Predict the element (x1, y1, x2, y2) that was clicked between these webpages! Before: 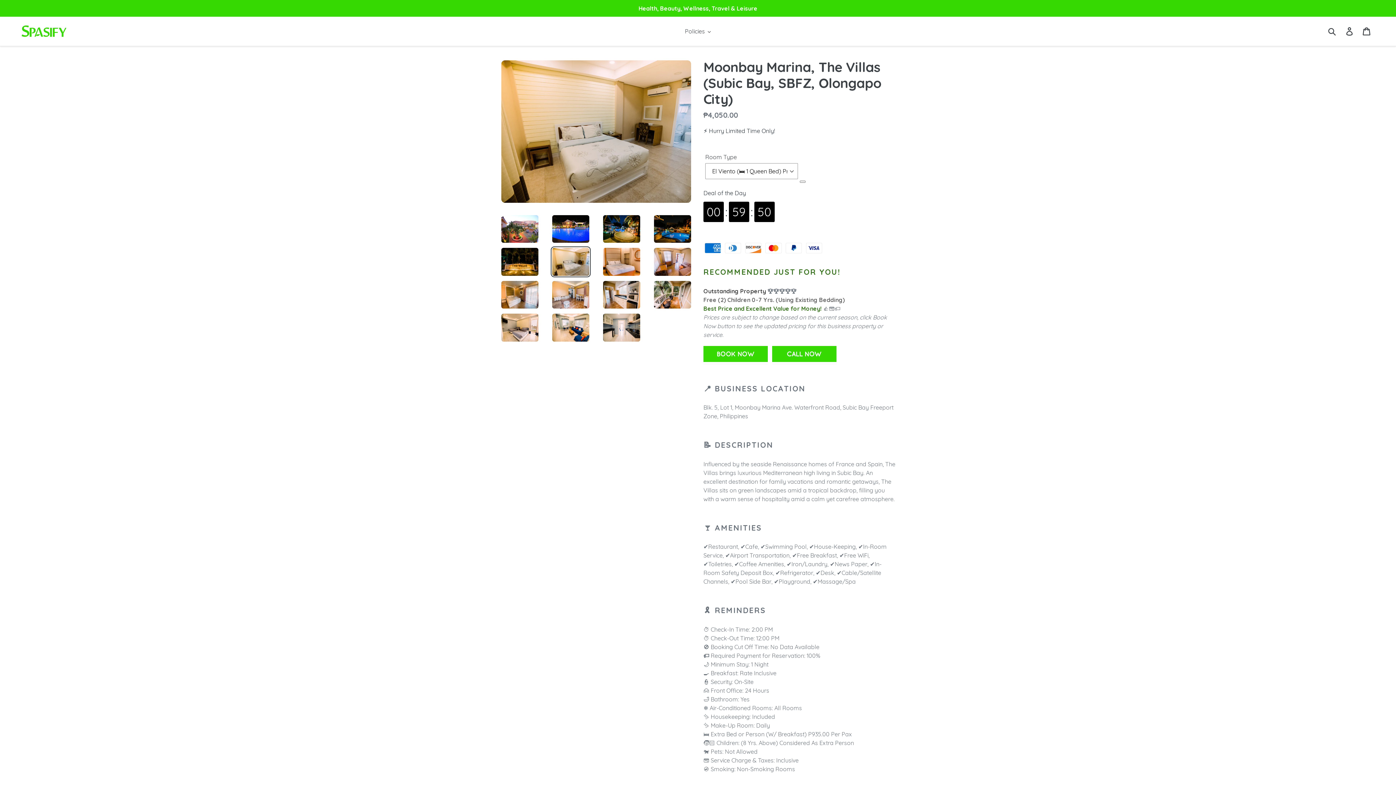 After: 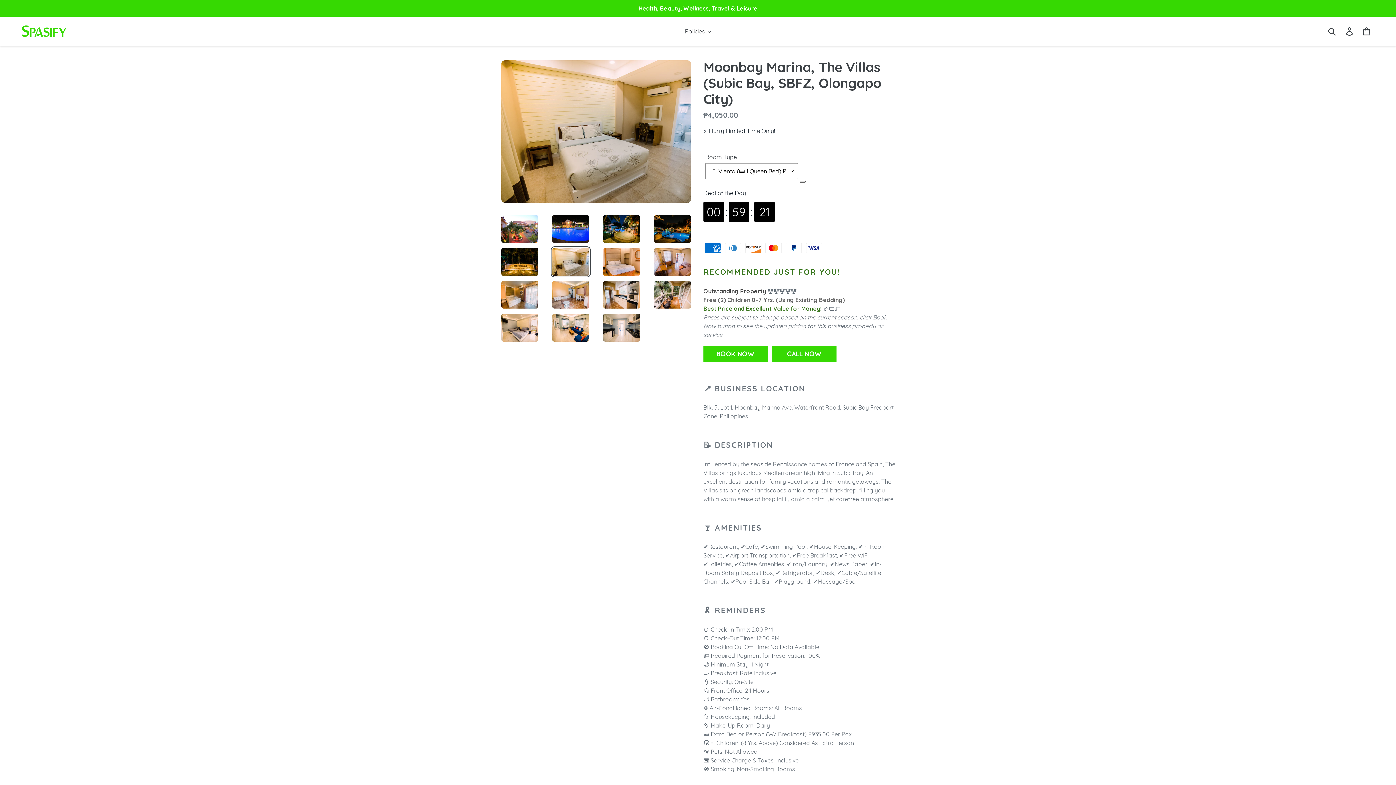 Action: bbox: (800, 160, 805, 162)